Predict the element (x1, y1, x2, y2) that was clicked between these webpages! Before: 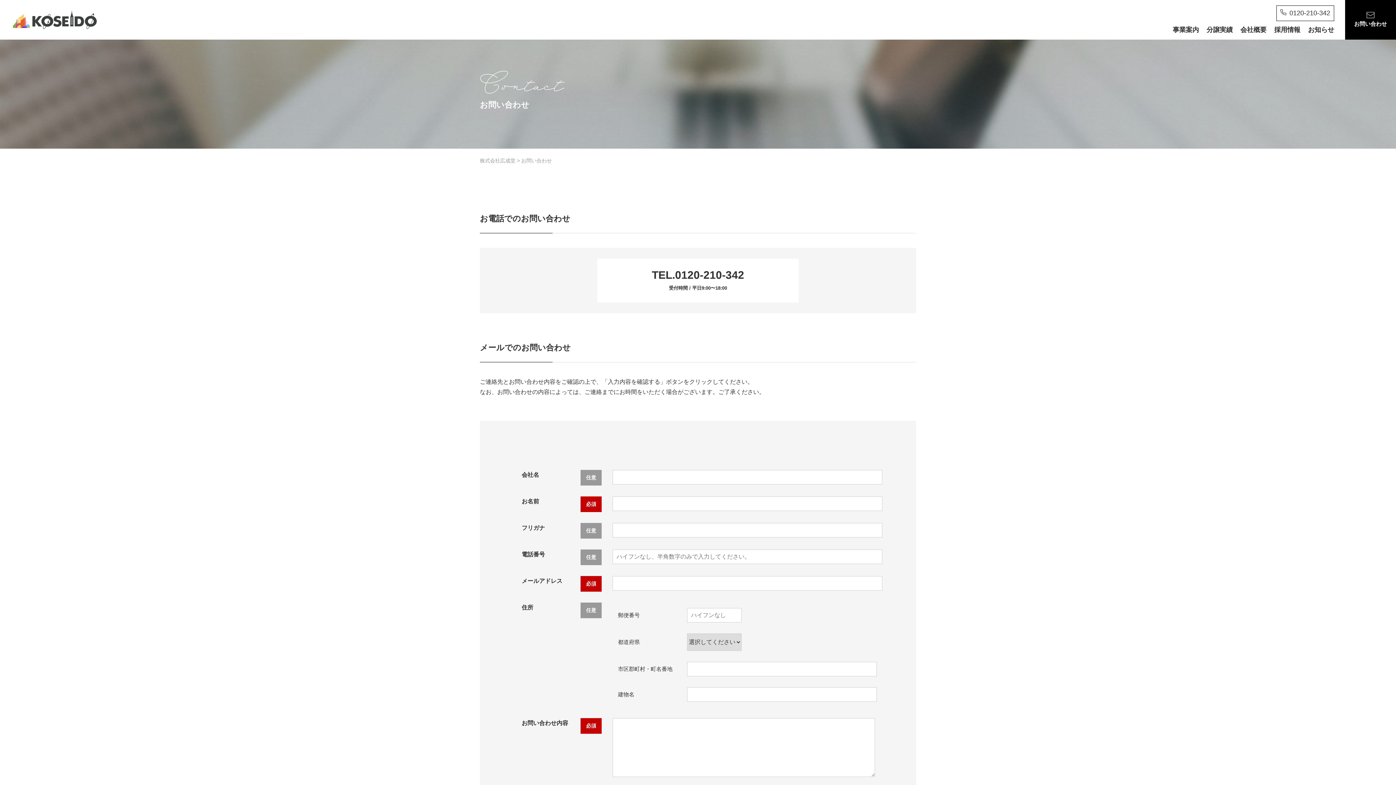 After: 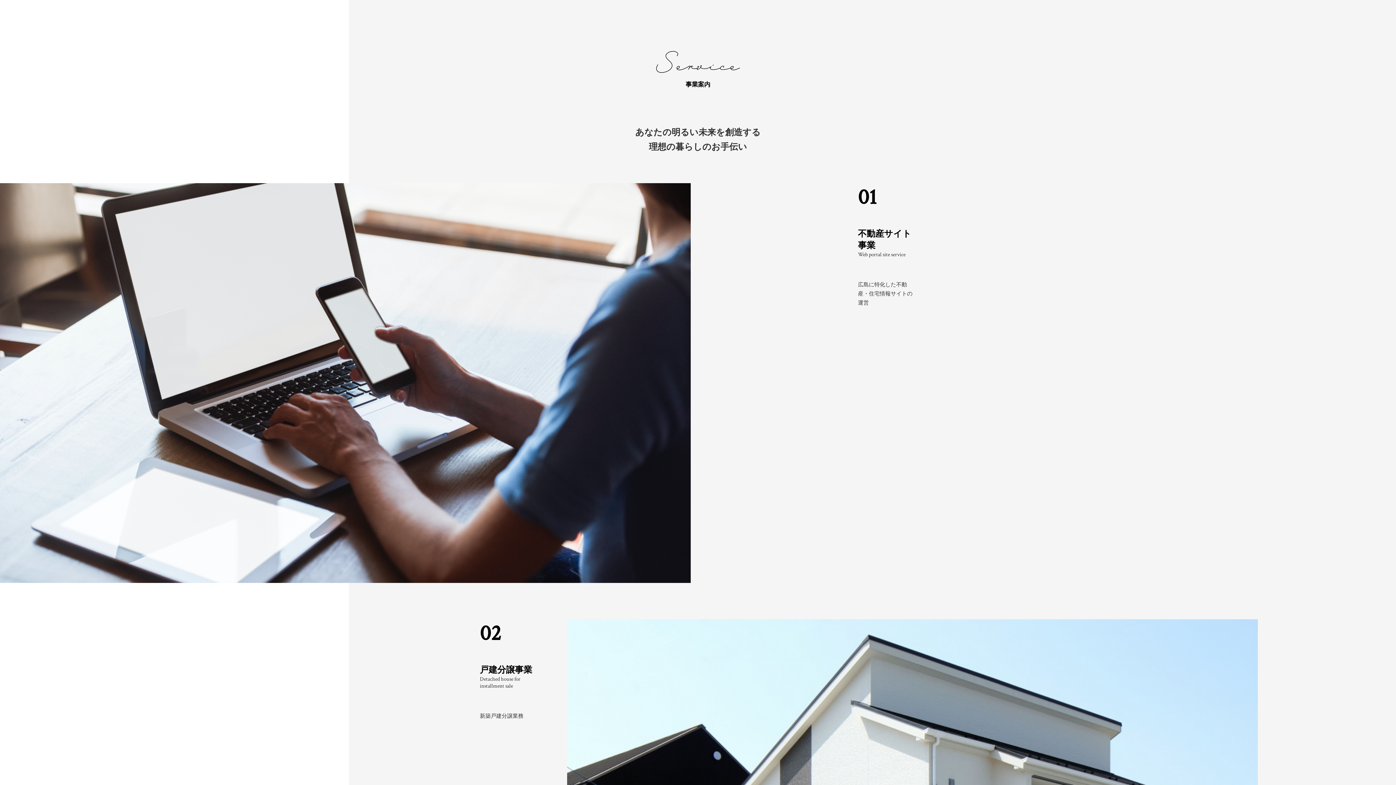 Action: label: 事業案内 bbox: (1173, 25, 1199, 39)